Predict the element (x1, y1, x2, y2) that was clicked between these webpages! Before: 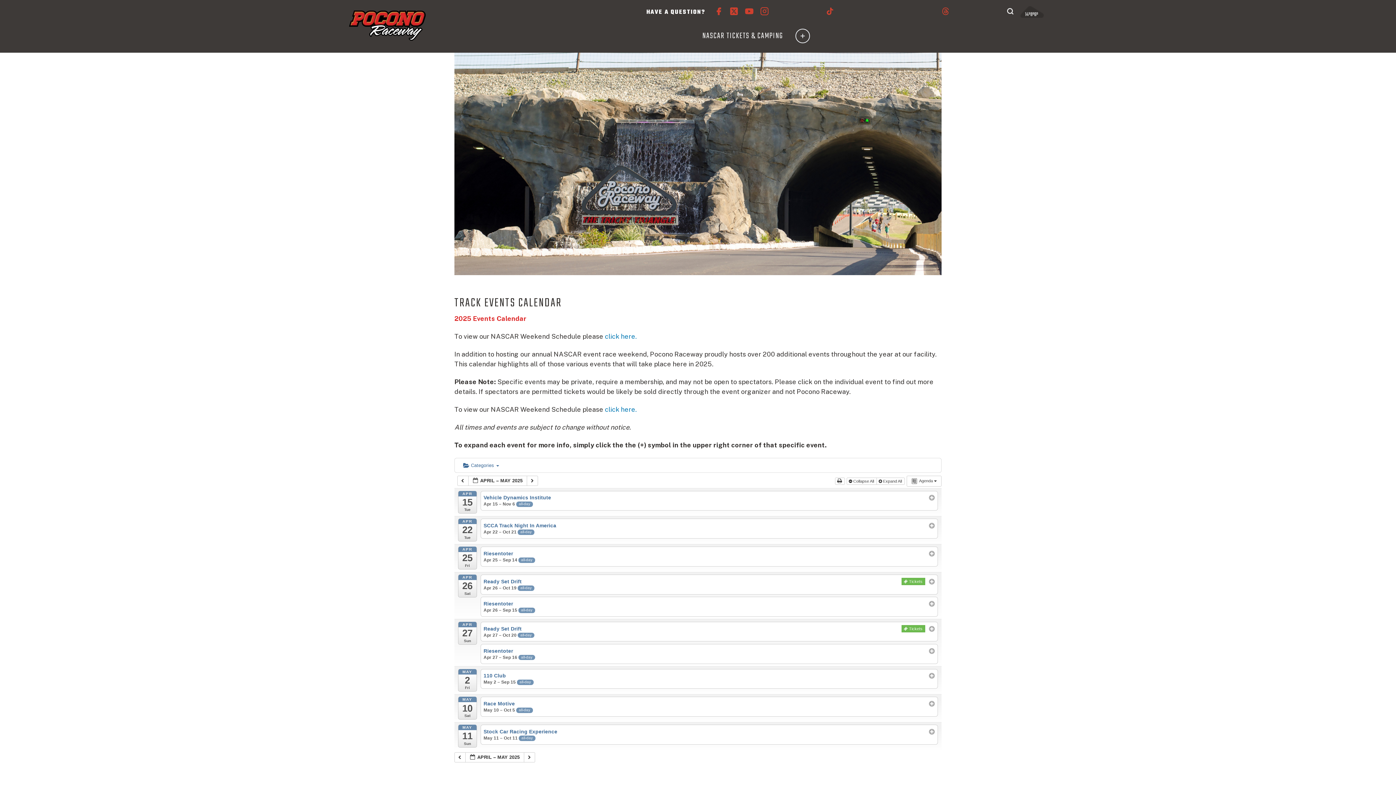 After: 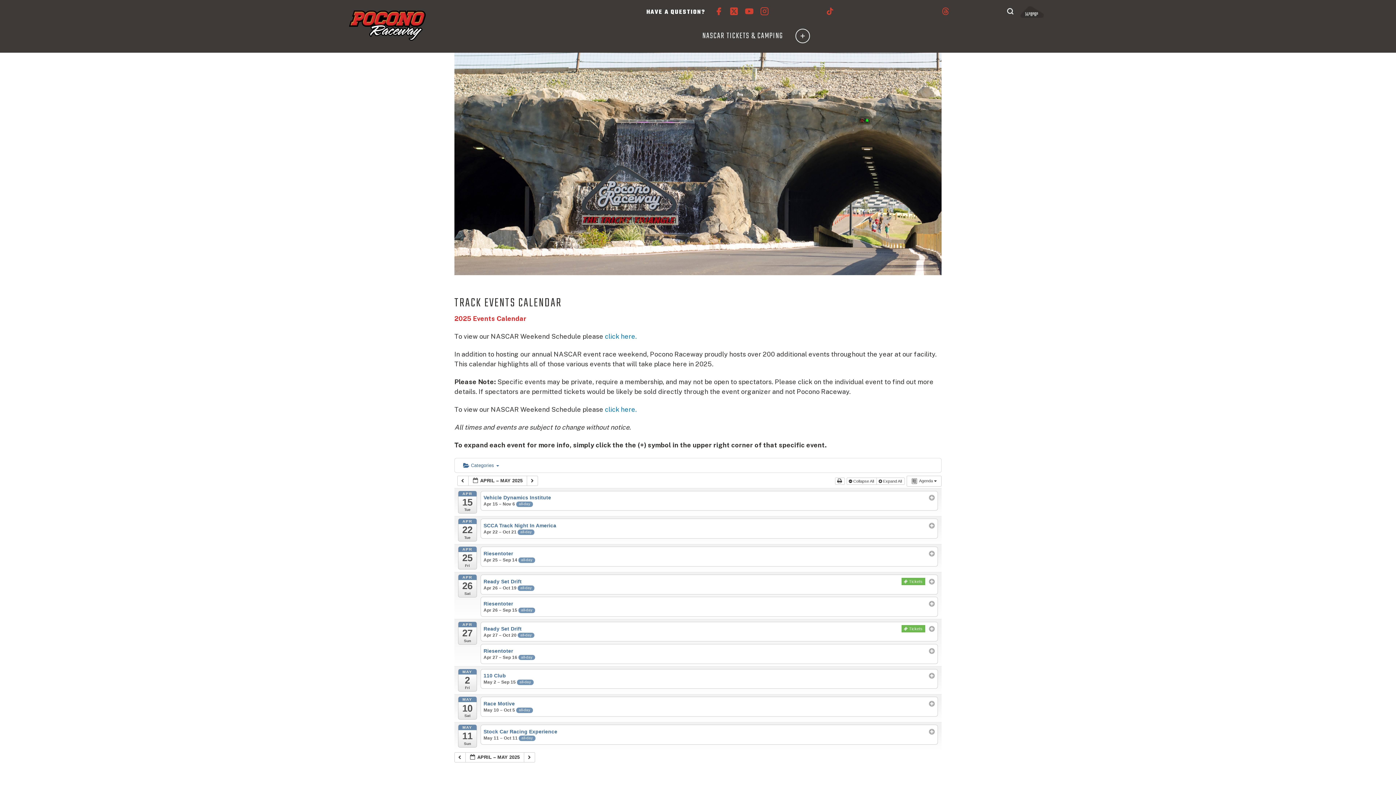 Action: label: click here. bbox: (605, 405, 636, 413)